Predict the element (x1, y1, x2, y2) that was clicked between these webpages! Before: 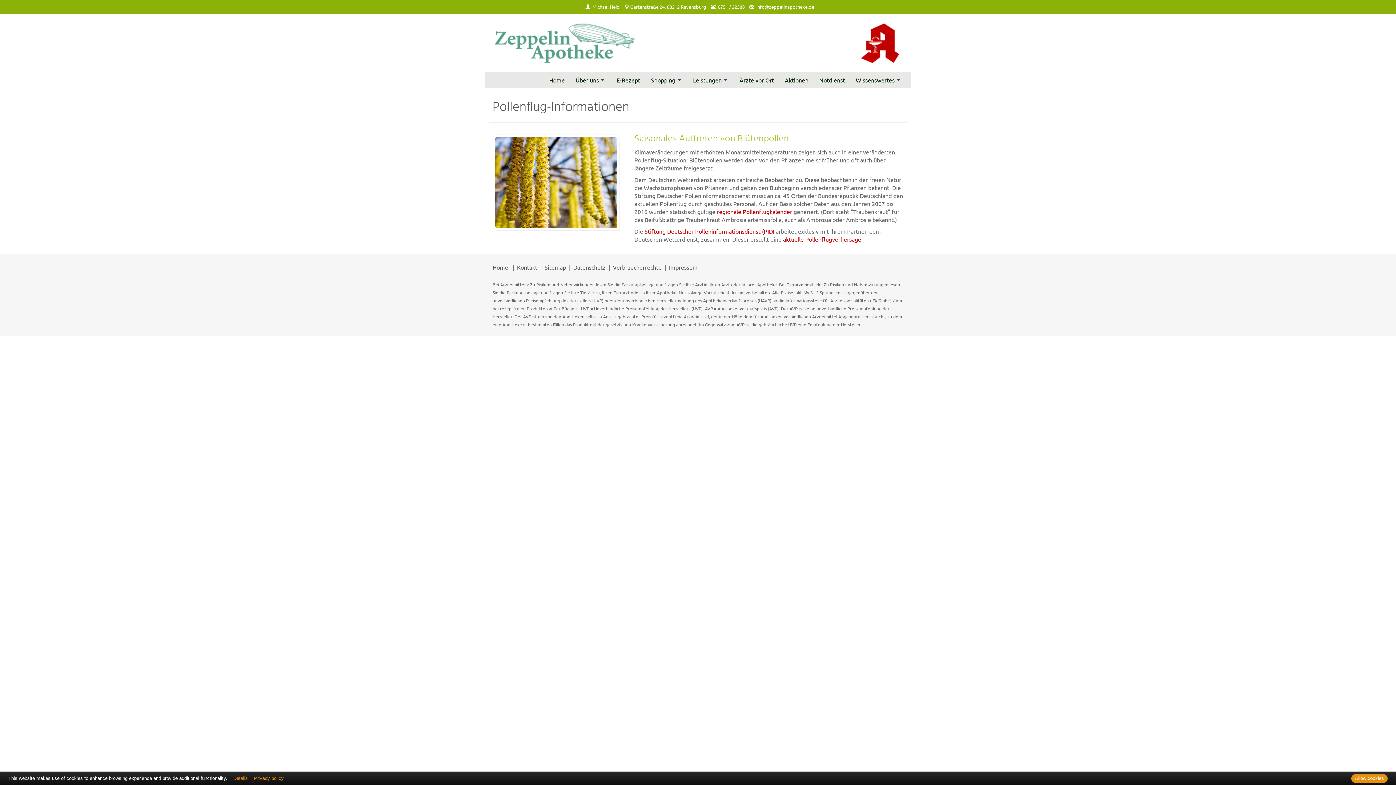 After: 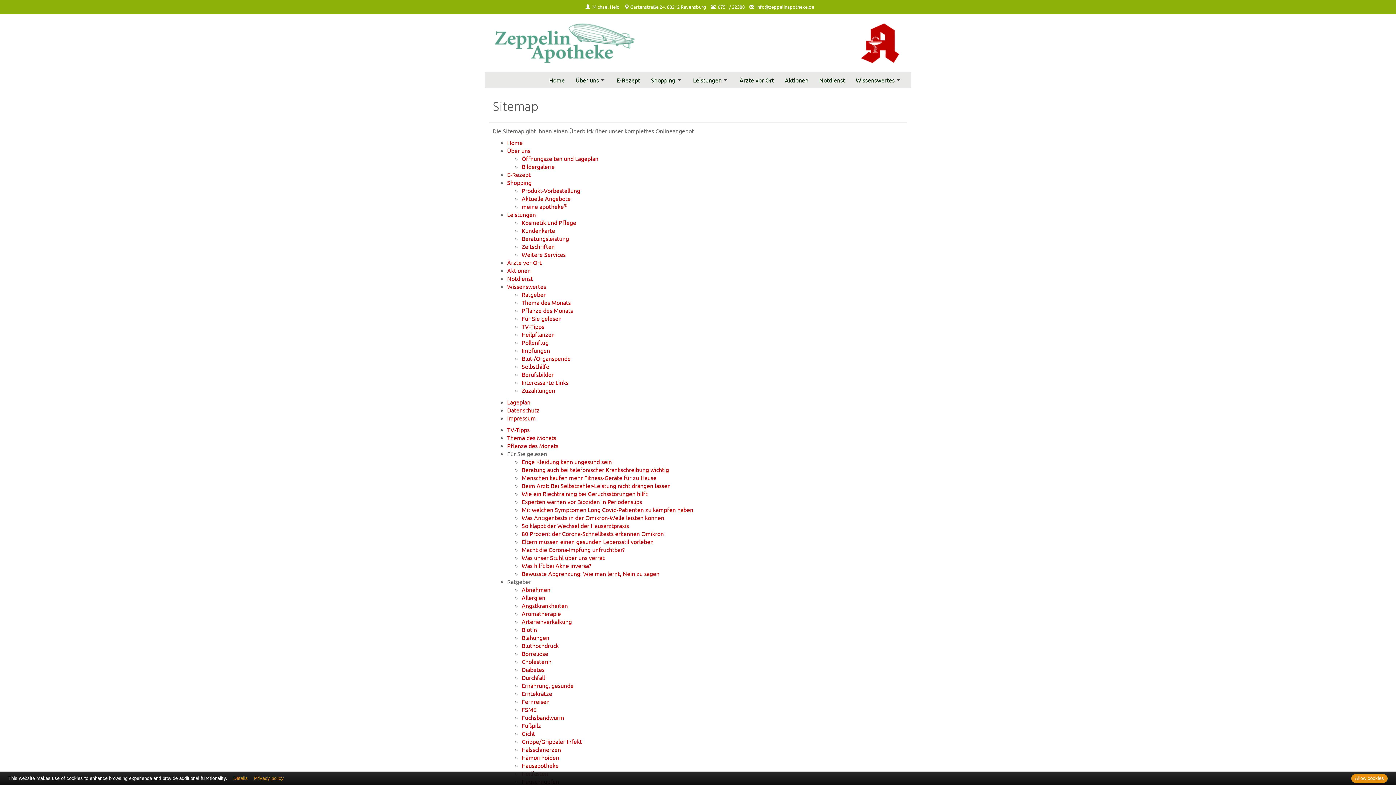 Action: label: Sitemap bbox: (544, 263, 566, 270)